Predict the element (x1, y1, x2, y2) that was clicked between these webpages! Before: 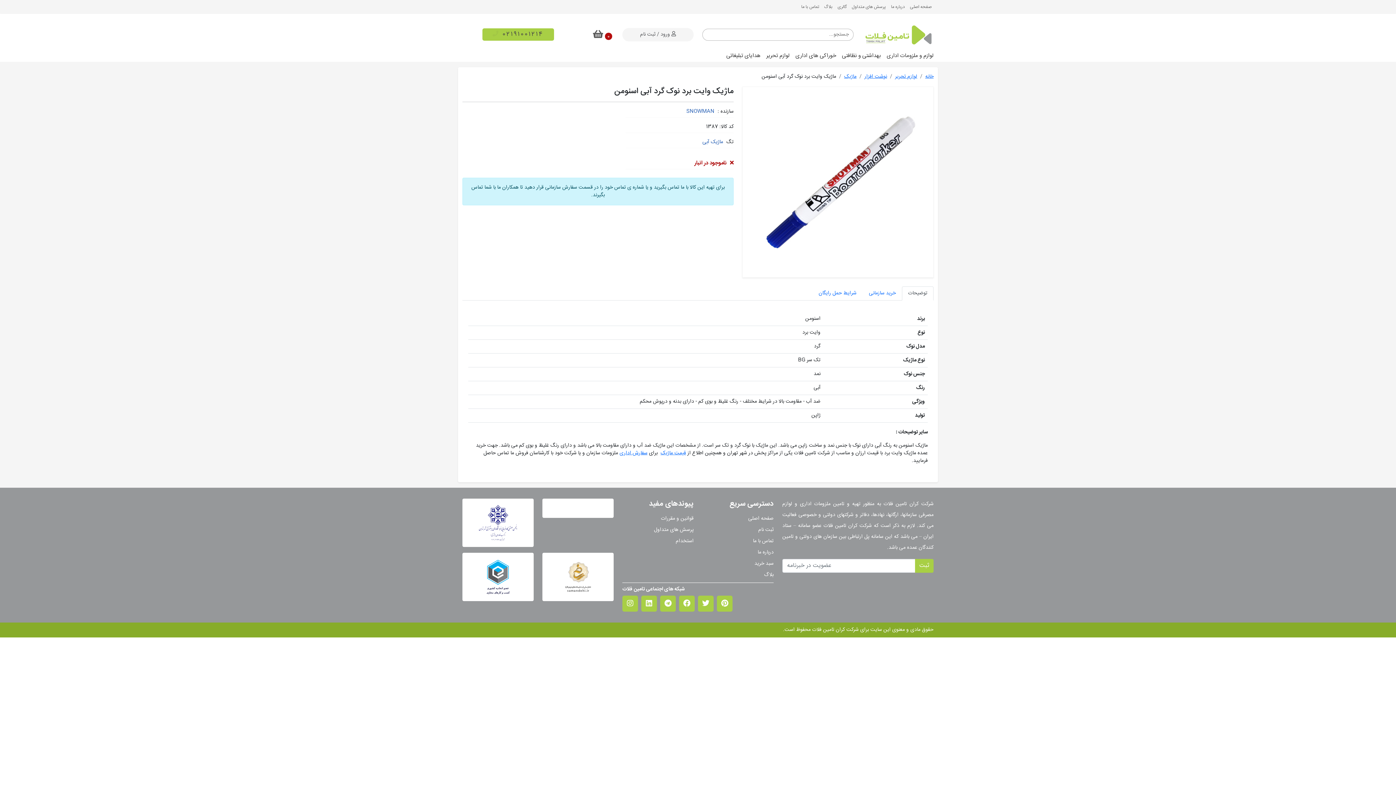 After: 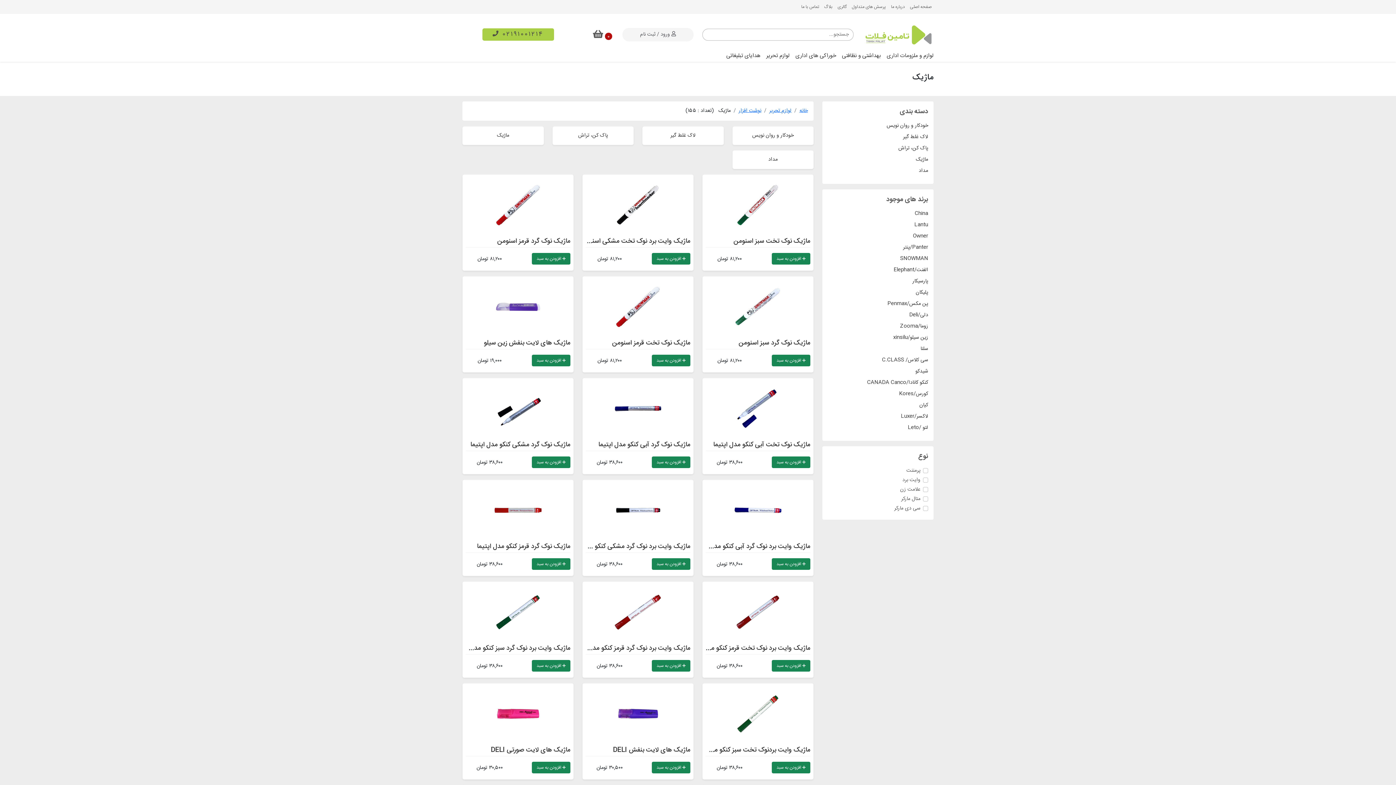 Action: label: قیمت ماژیک bbox: (660, 449, 686, 457)